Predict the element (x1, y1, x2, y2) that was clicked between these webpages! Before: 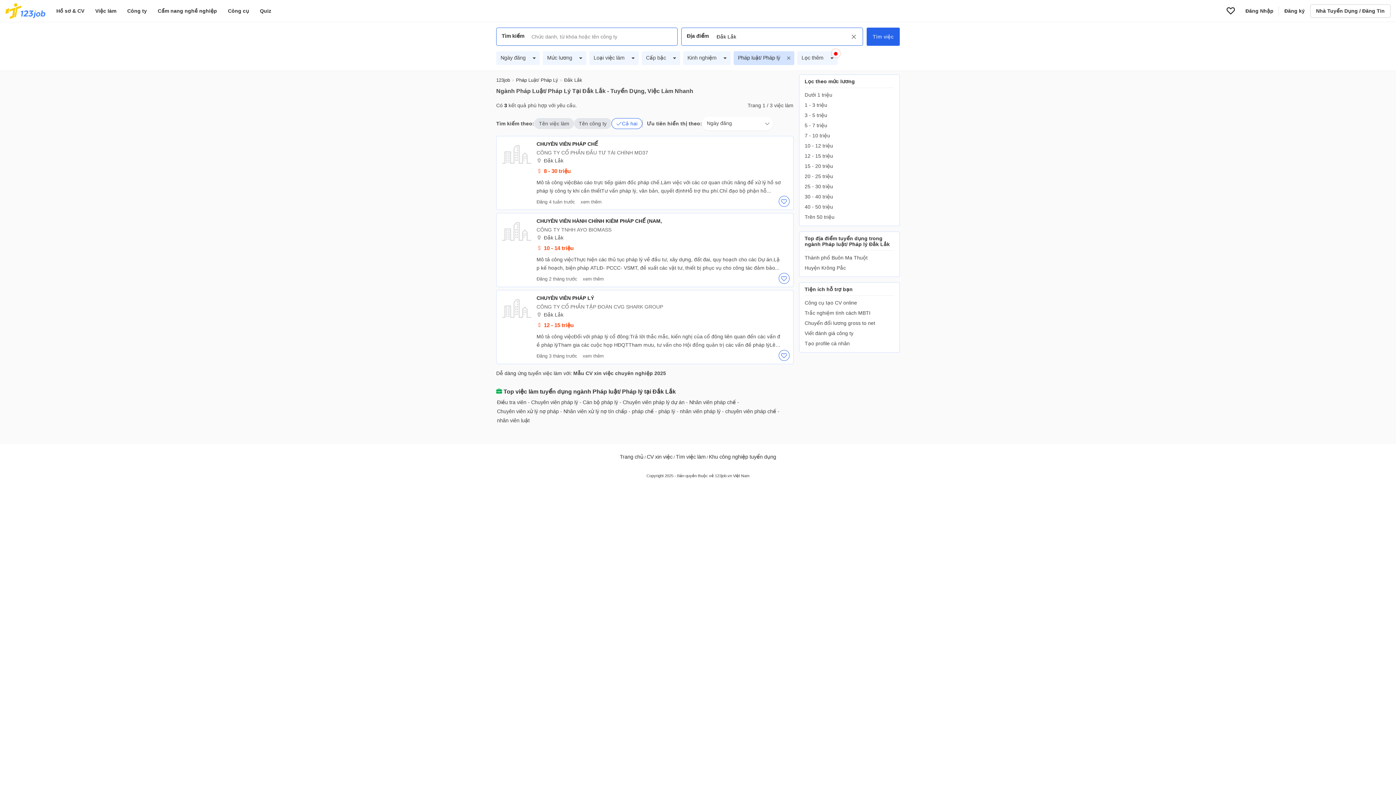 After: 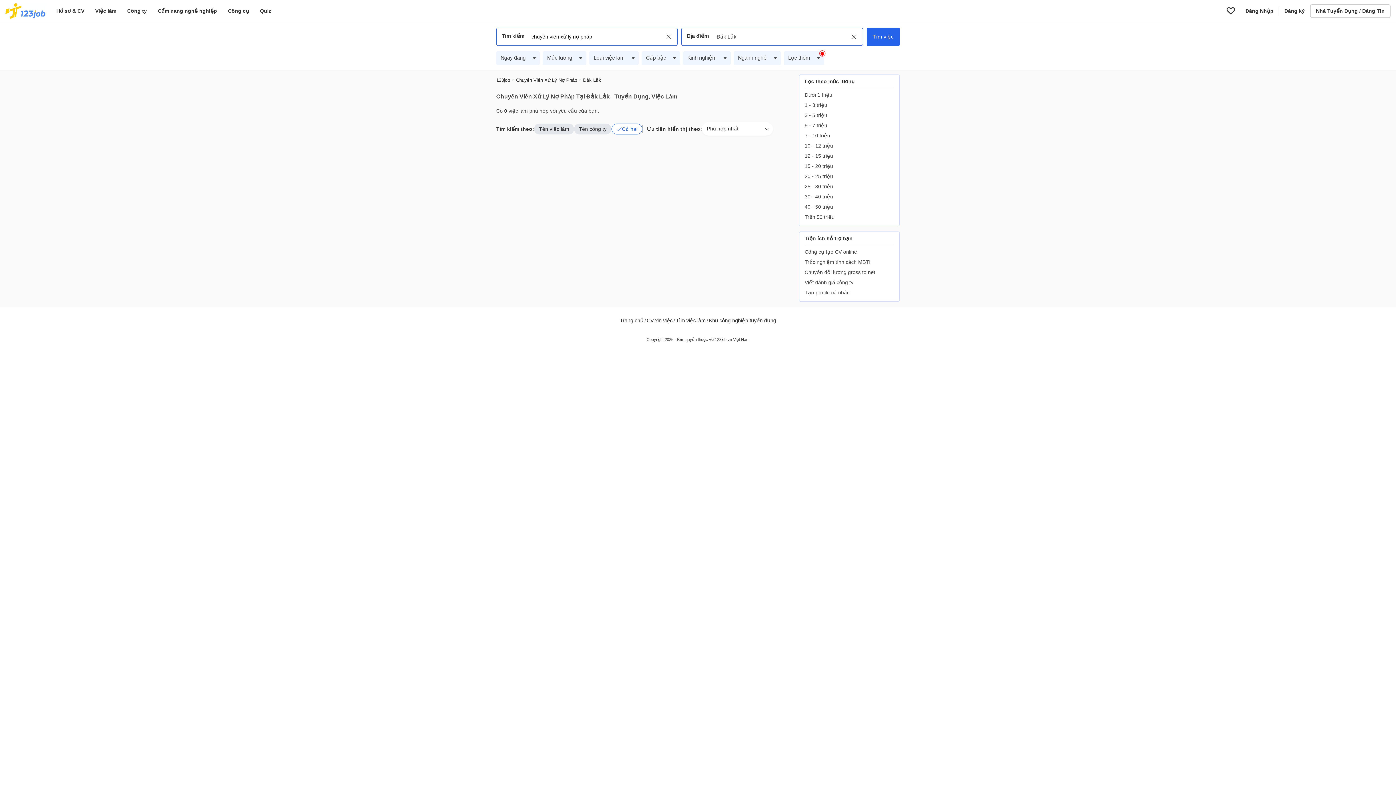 Action: bbox: (496, 407, 562, 416) label: Chuyên viên xử lý nợ pháp 